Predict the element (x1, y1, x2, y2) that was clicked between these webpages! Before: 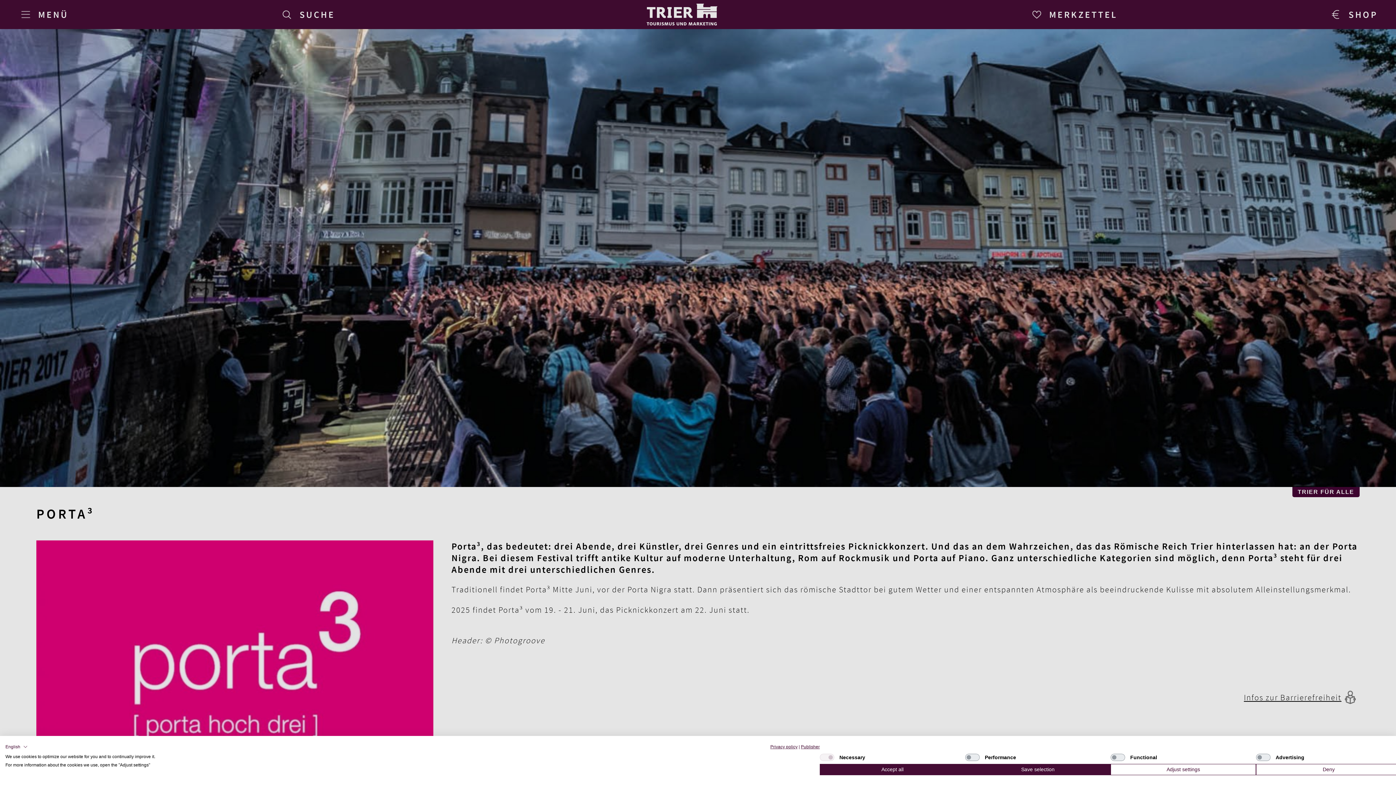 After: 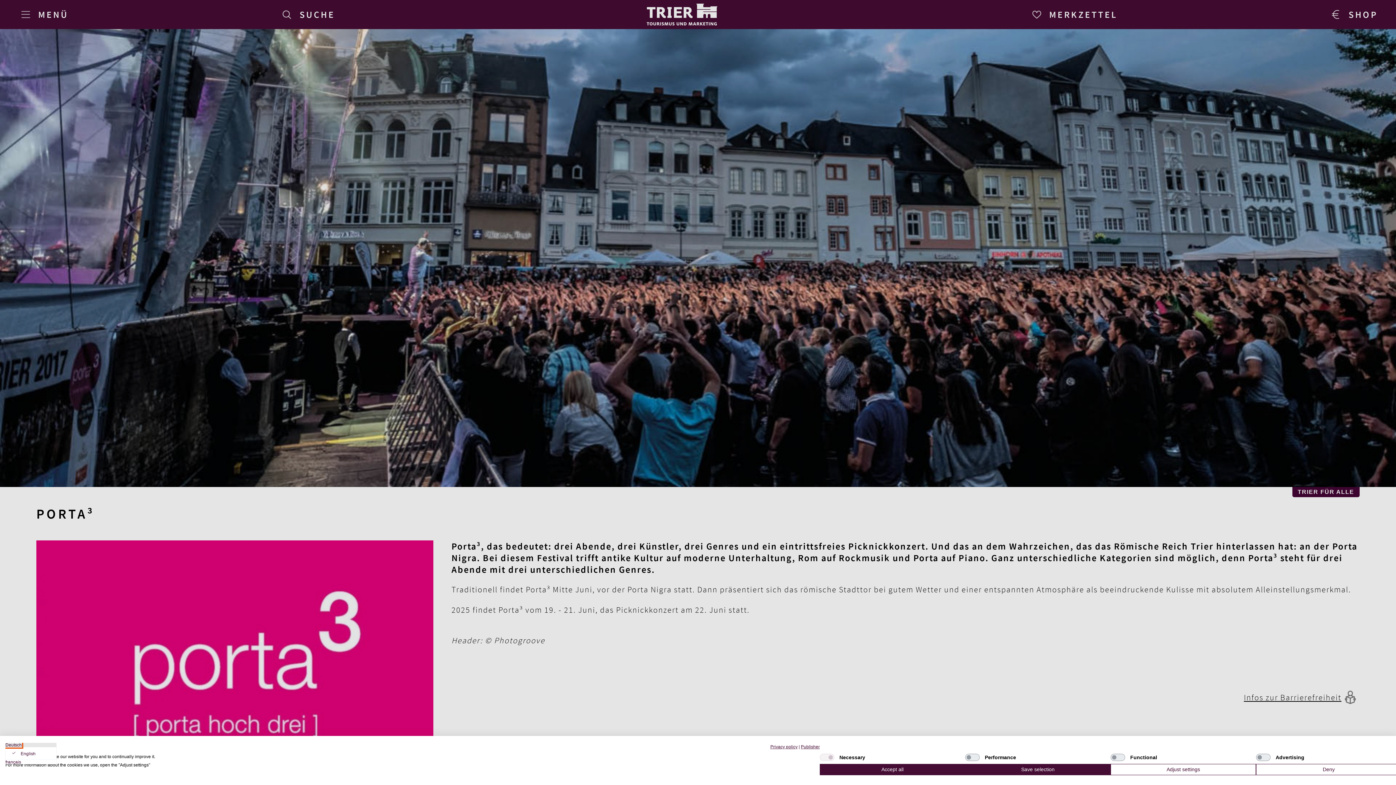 Action: bbox: (5, 743, 27, 751) label: English